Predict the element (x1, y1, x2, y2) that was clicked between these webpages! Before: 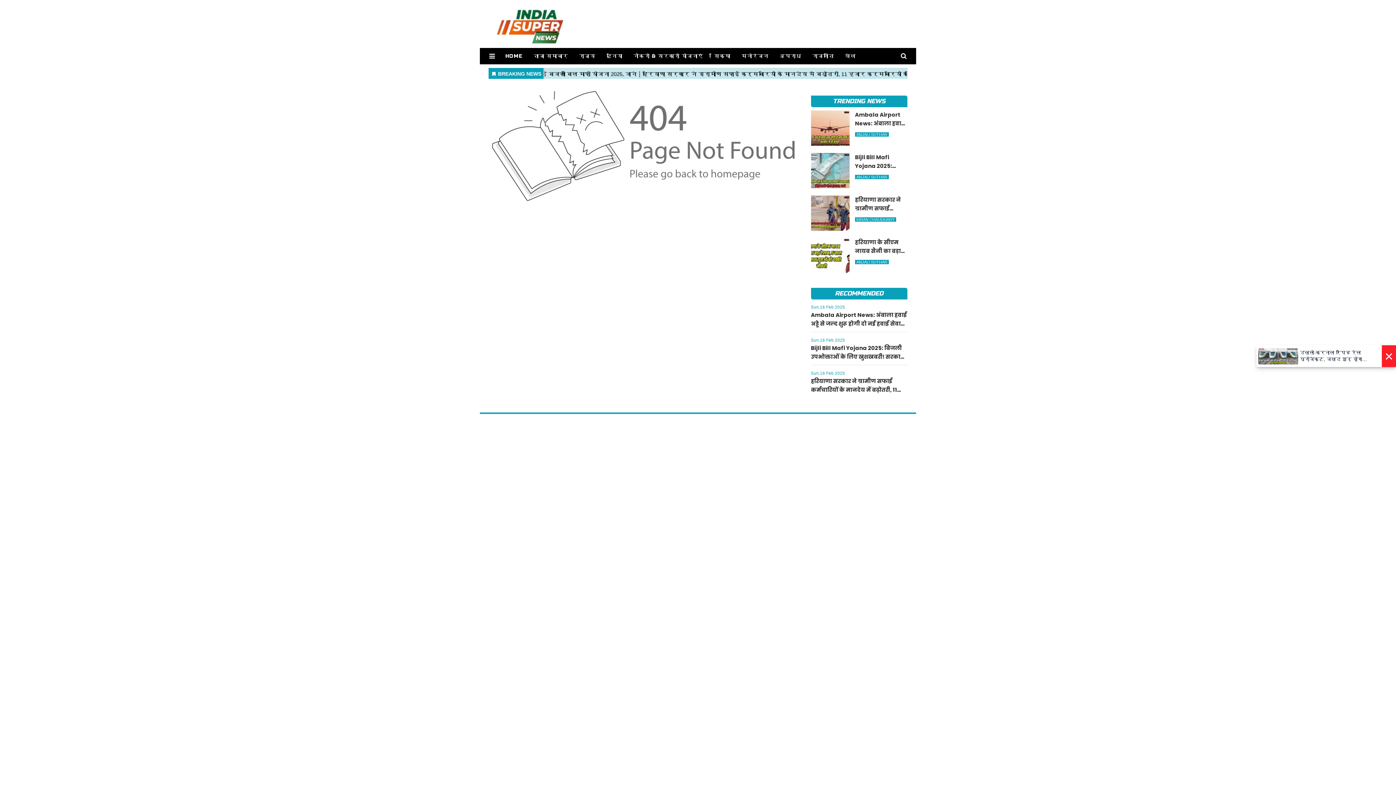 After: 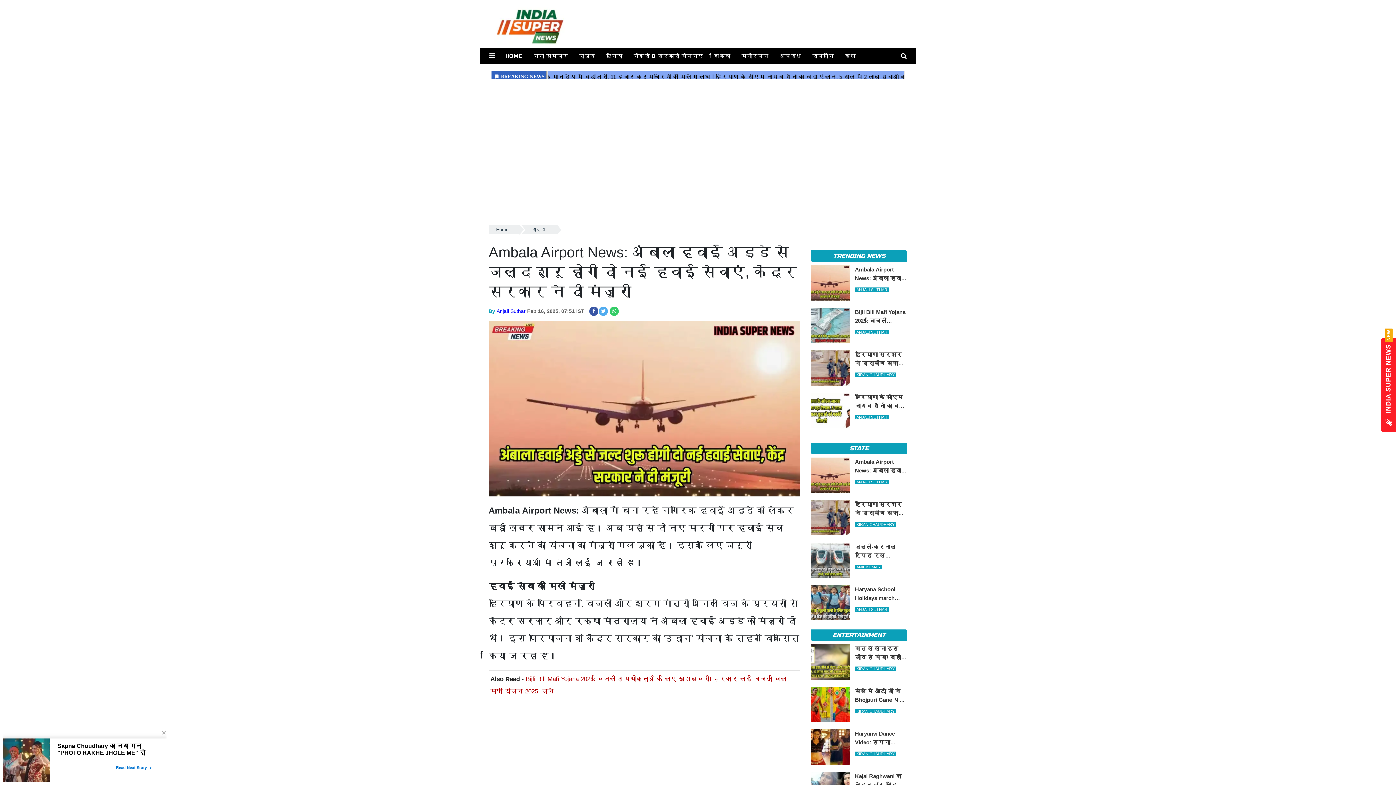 Action: bbox: (811, 311, 907, 336) label: Ambala Airport News: अंबाला हवाई अड्डे से जल्द शुरू होगी दो नई हवाई सेवाएं, केंद्र सरकार ने दी मंजूरी